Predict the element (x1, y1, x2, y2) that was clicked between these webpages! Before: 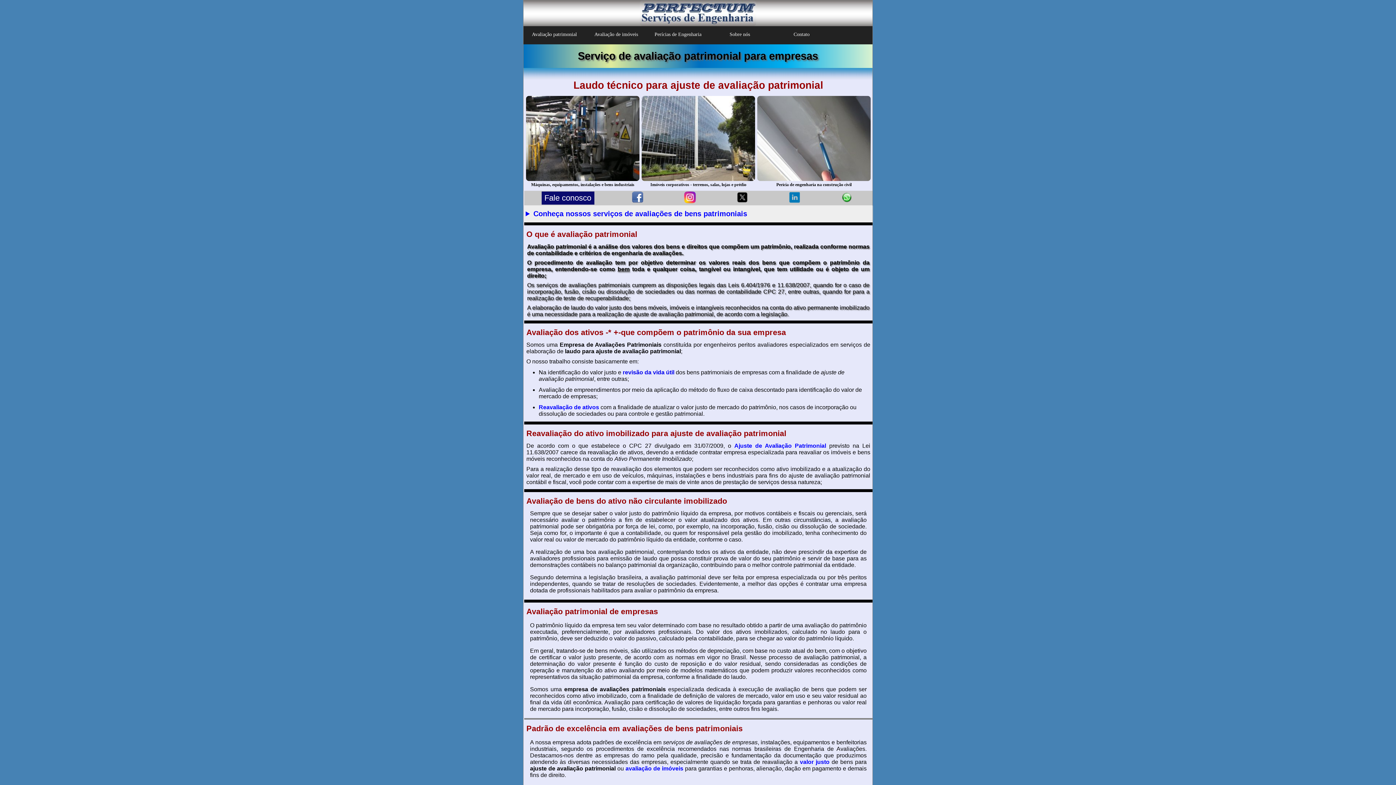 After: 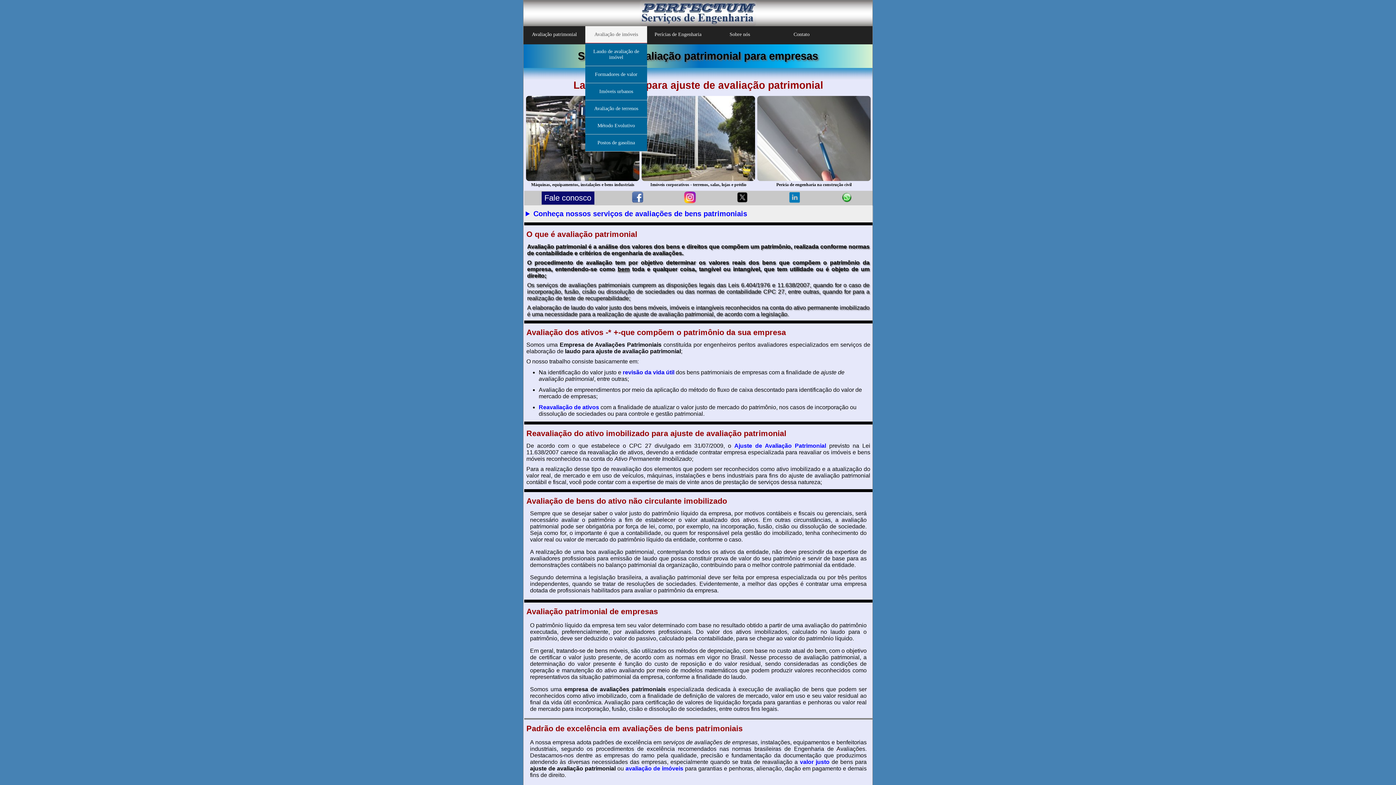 Action: label: Avaliação de imóveis bbox: (585, 26, 647, 42)